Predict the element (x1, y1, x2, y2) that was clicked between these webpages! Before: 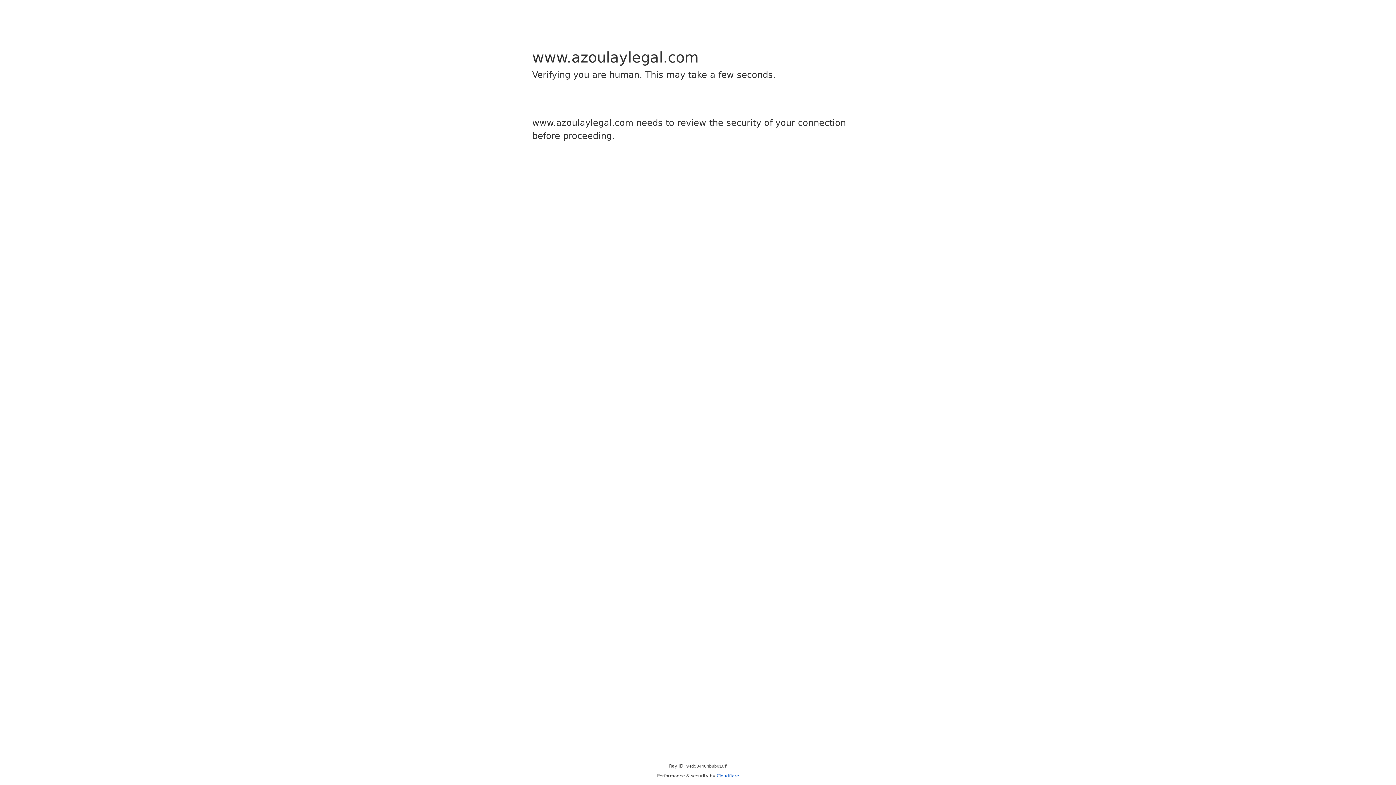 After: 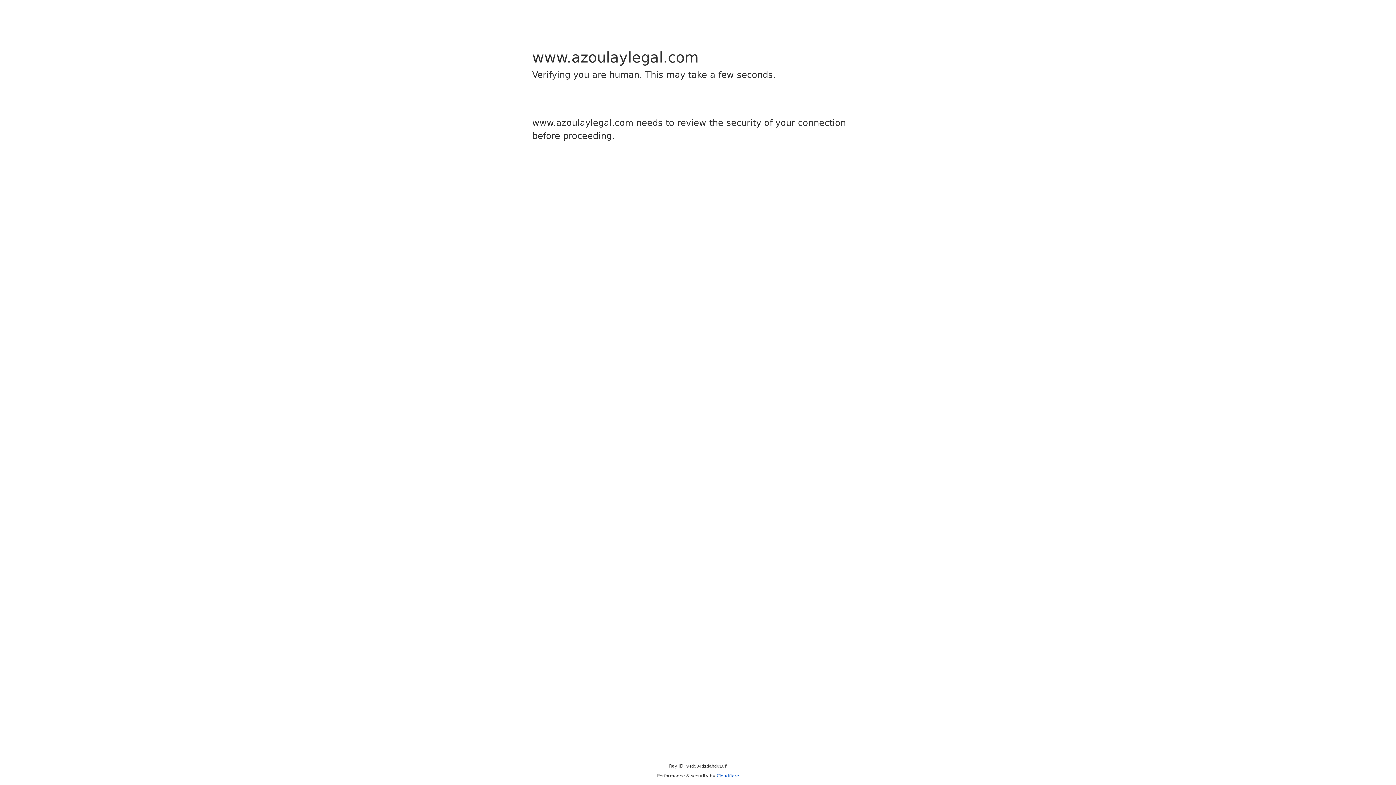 Action: bbox: (716, 773, 739, 778) label: Cloudflare